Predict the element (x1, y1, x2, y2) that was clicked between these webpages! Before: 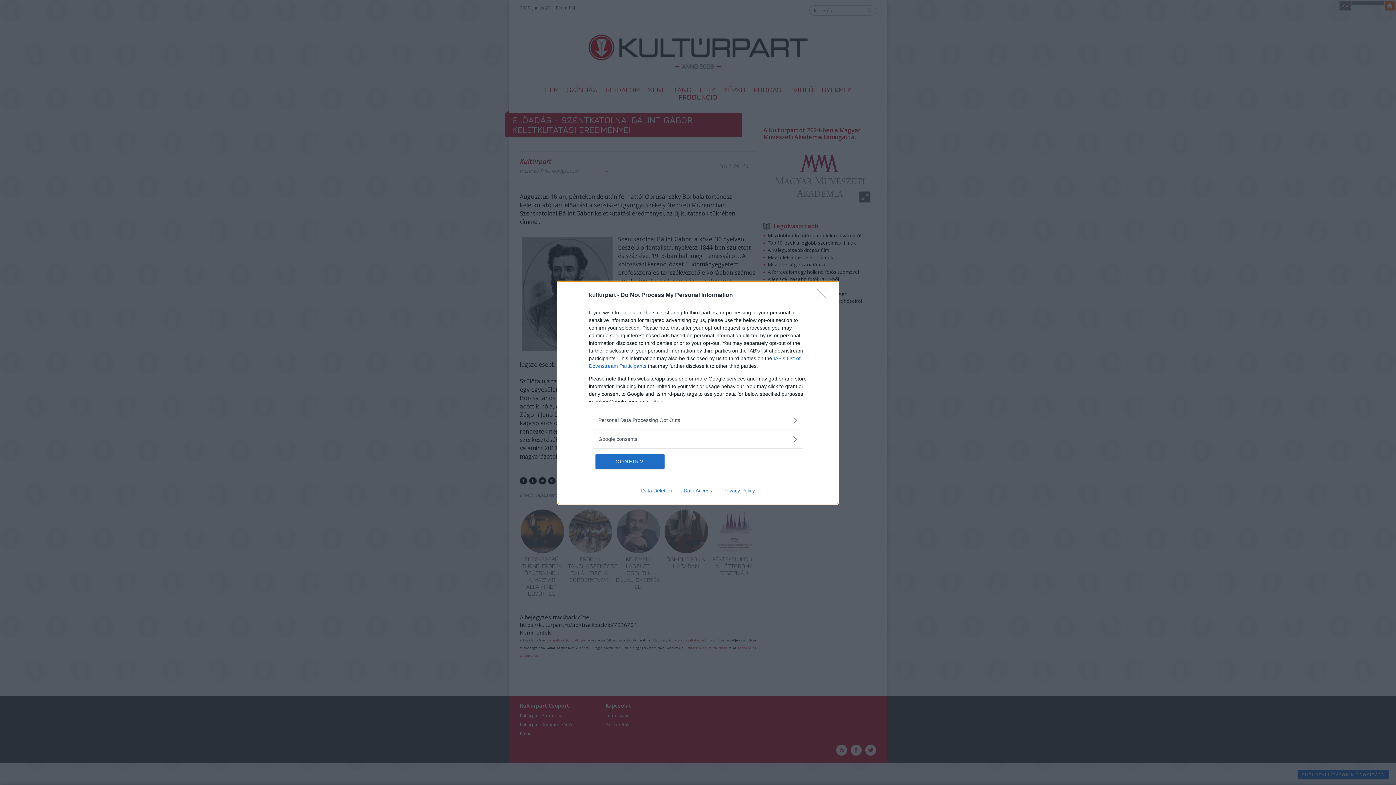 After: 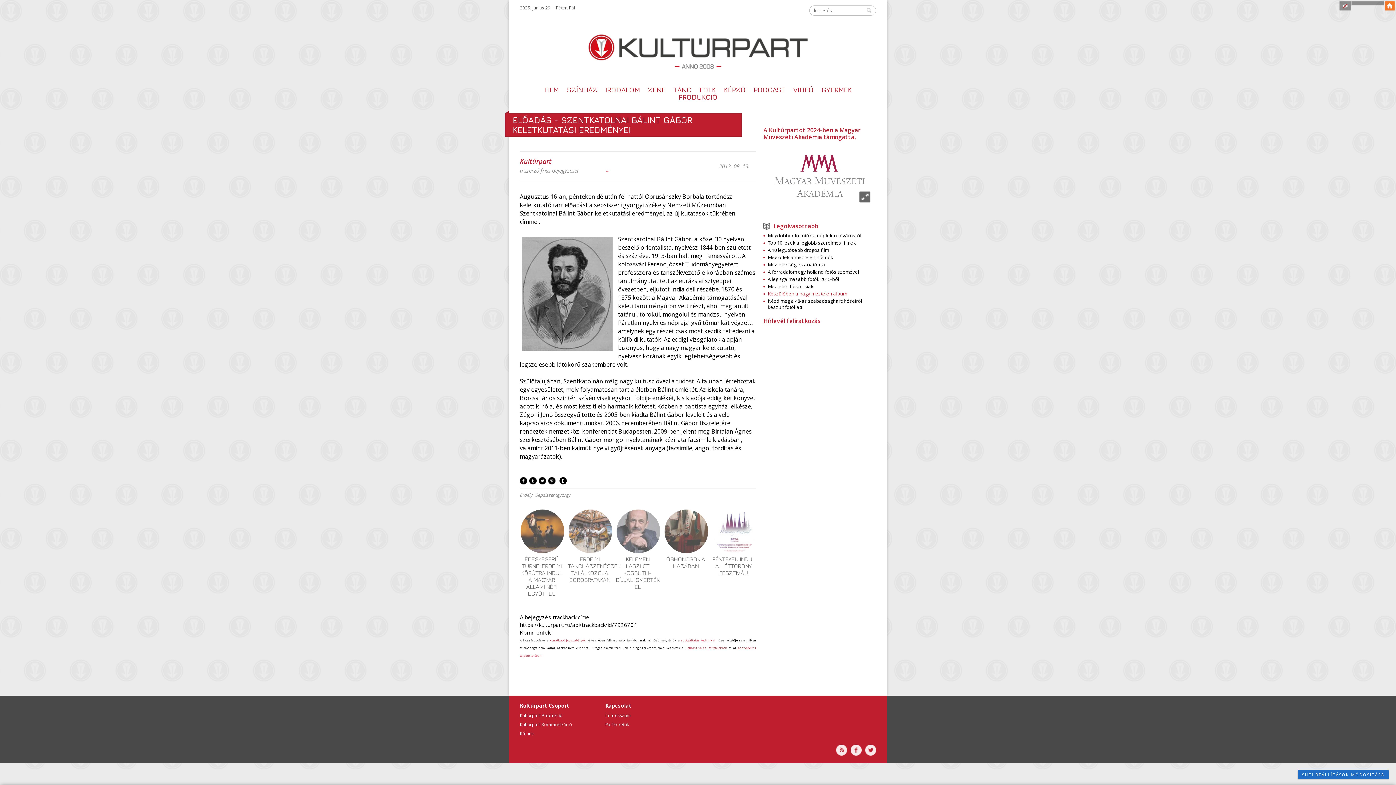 Action: bbox: (817, 288, 830, 302) label: Close